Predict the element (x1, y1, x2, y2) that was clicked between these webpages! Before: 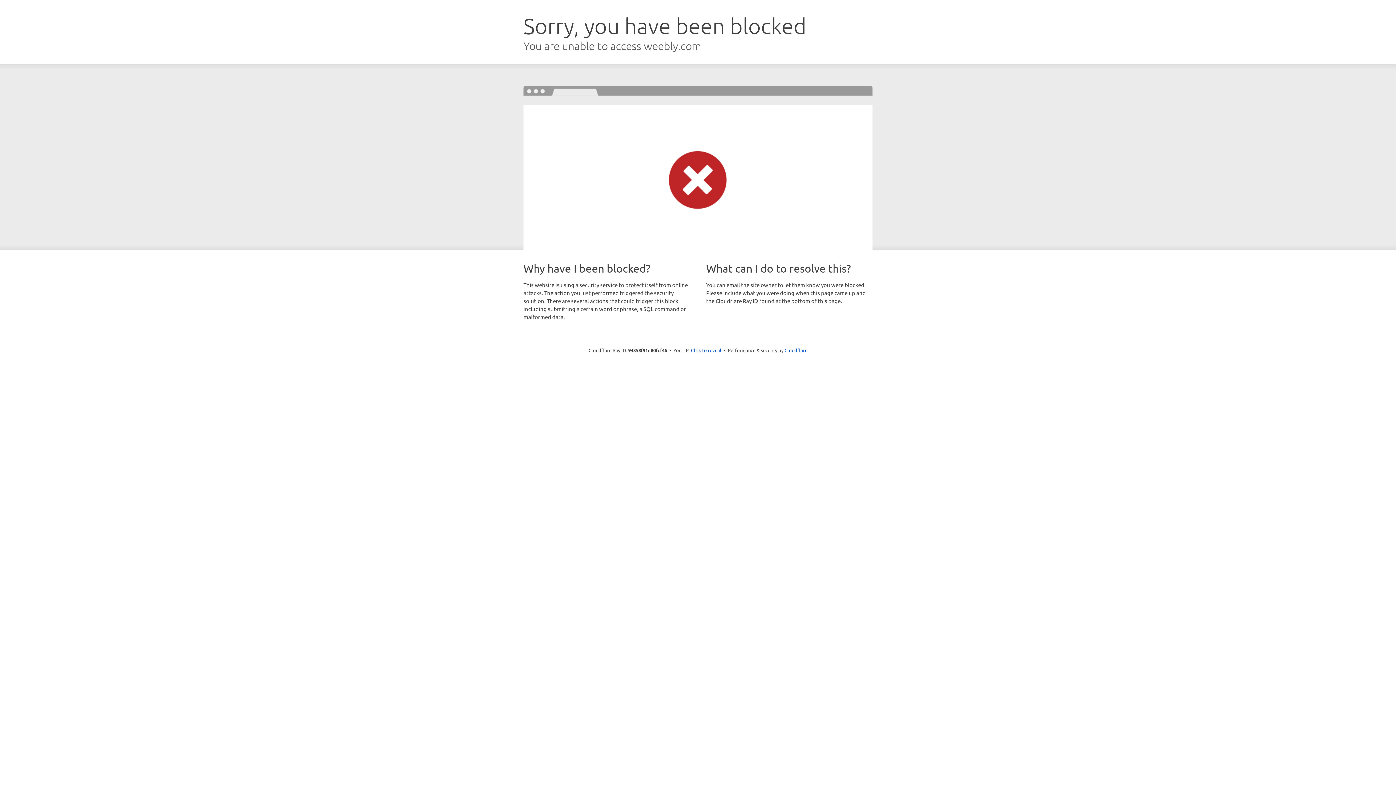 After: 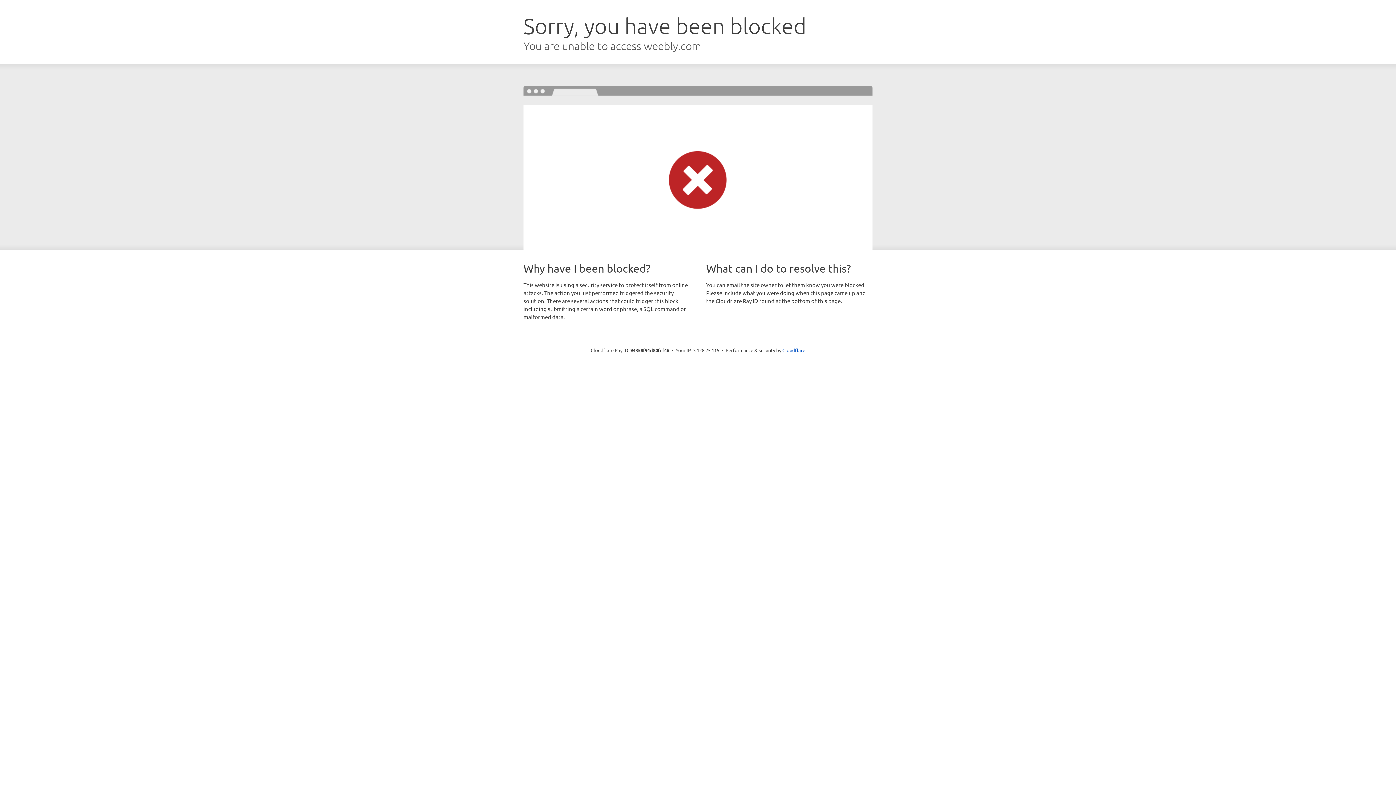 Action: bbox: (691, 346, 721, 353) label: Click to reveal